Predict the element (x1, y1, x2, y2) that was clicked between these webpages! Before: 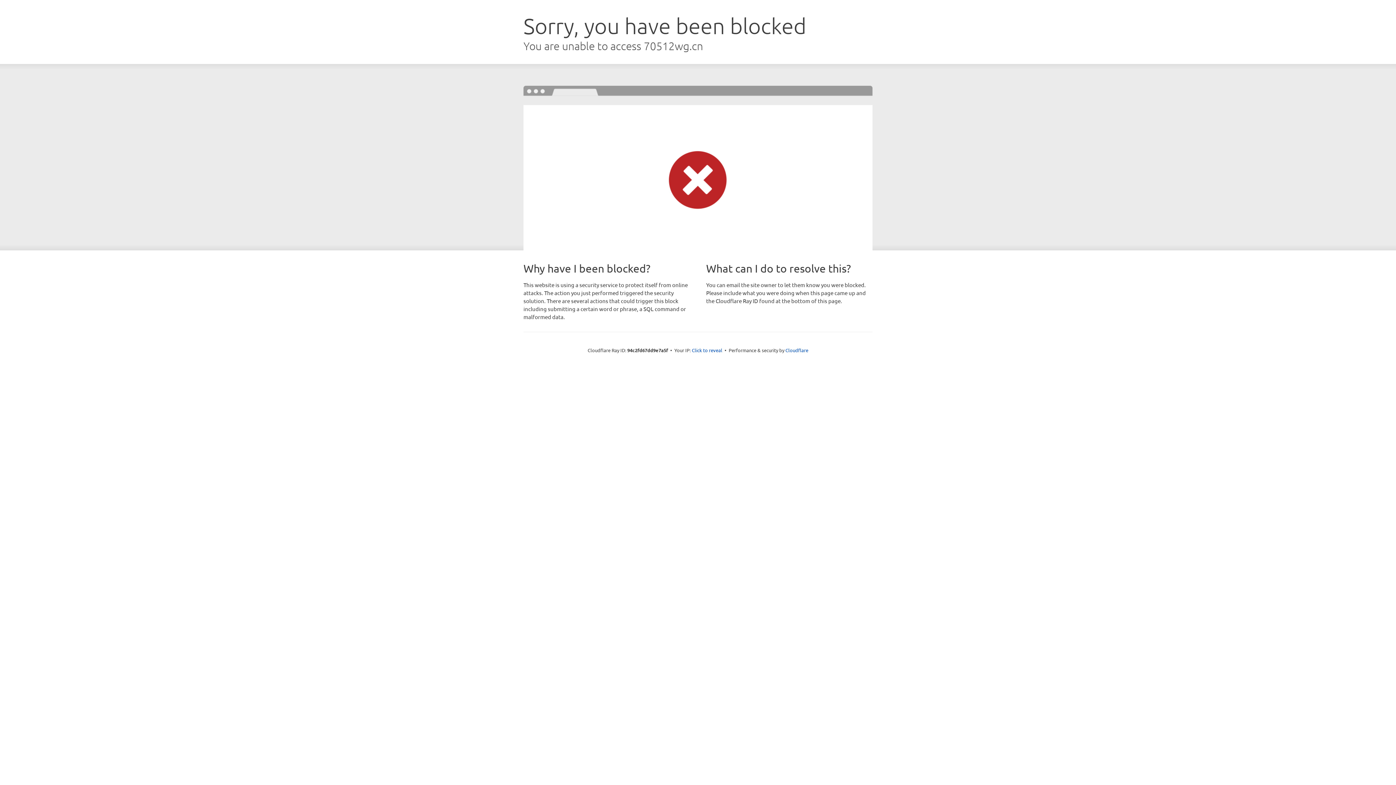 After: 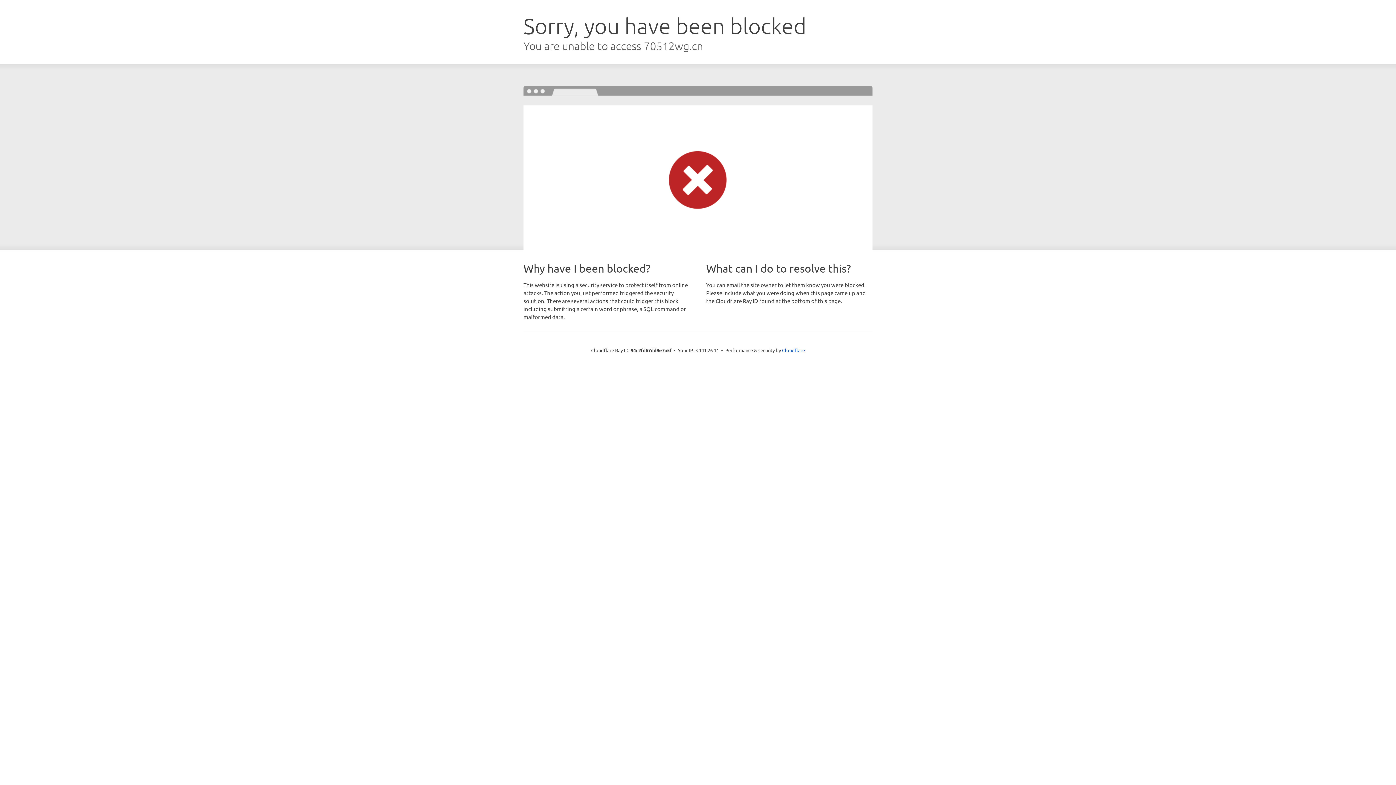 Action: bbox: (692, 346, 722, 353) label: Click to reveal